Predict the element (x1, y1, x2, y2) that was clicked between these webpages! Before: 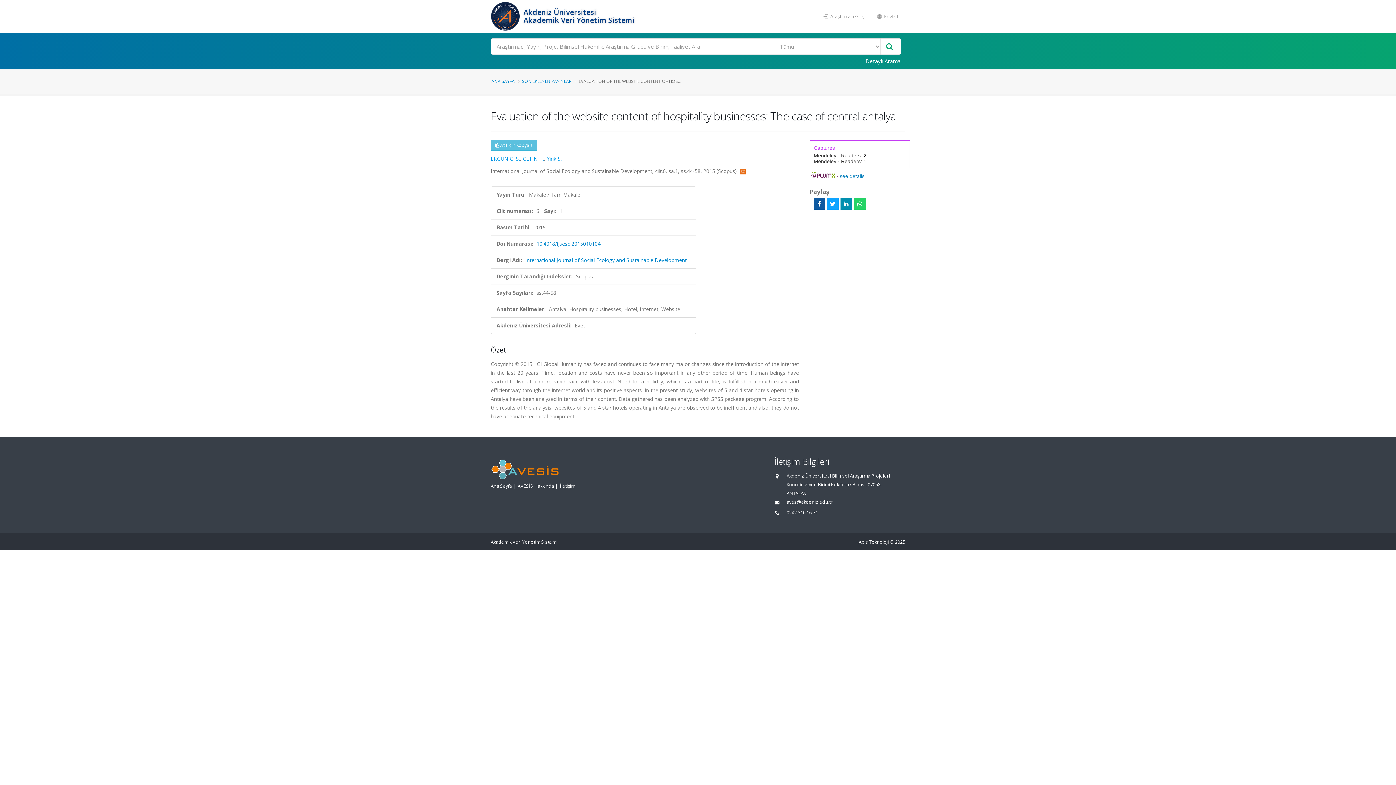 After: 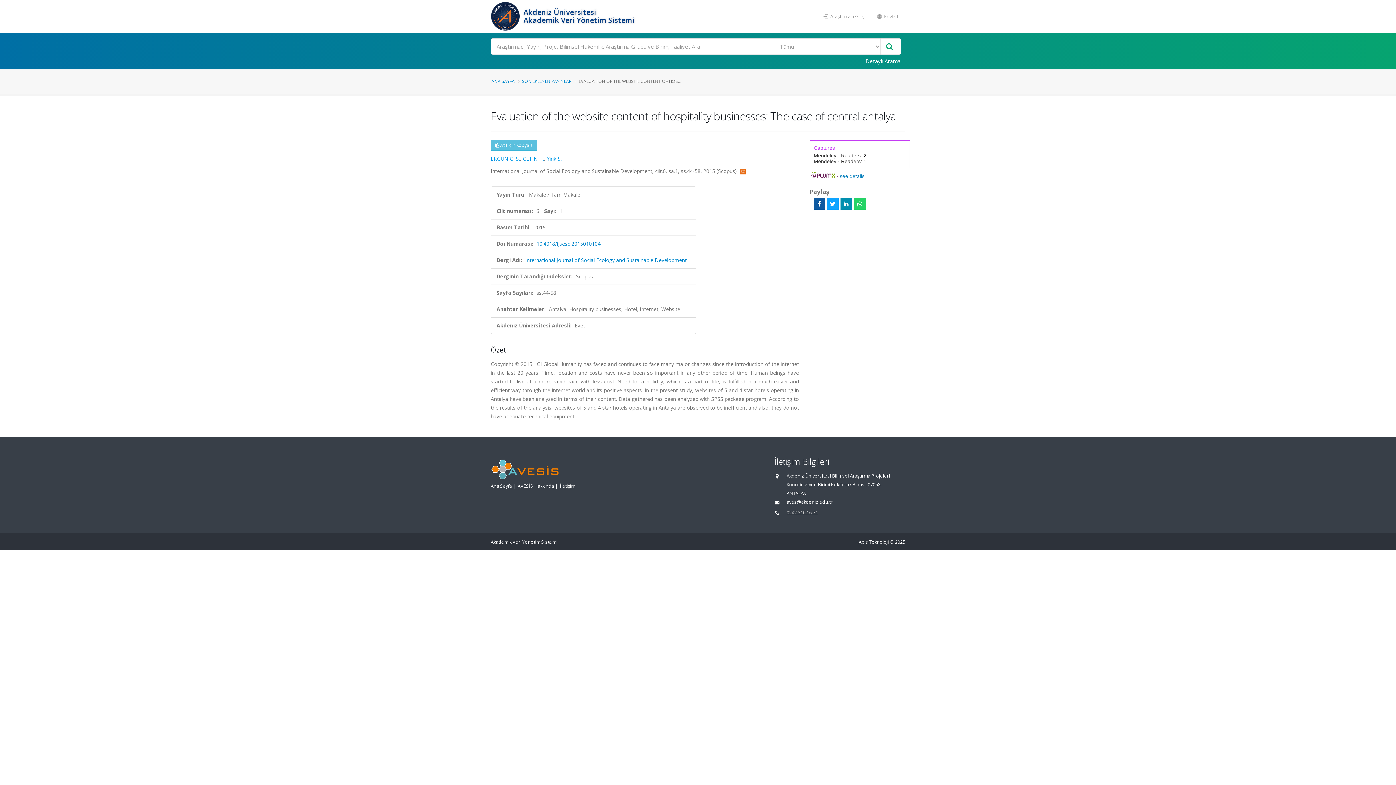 Action: bbox: (786, 509, 818, 516) label: 0242 310 16 71